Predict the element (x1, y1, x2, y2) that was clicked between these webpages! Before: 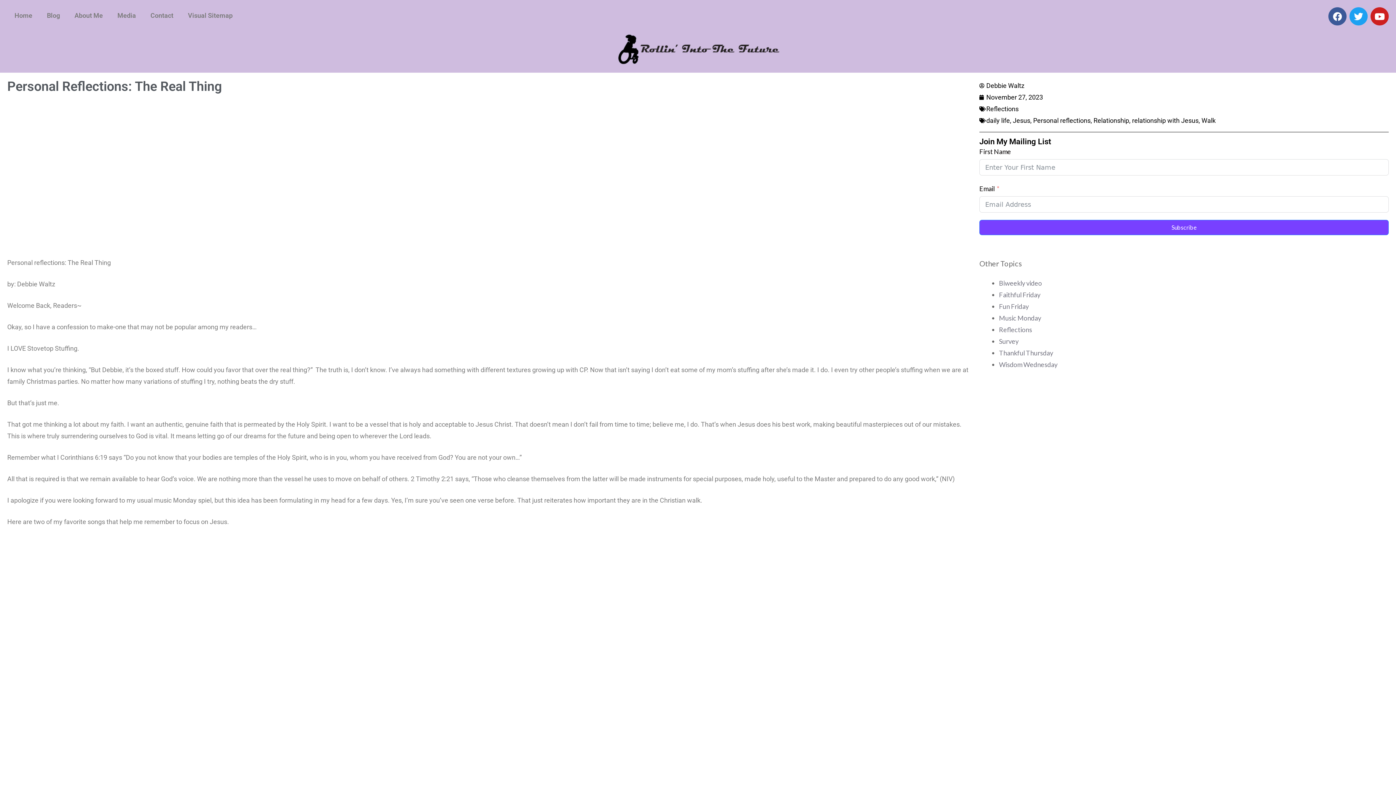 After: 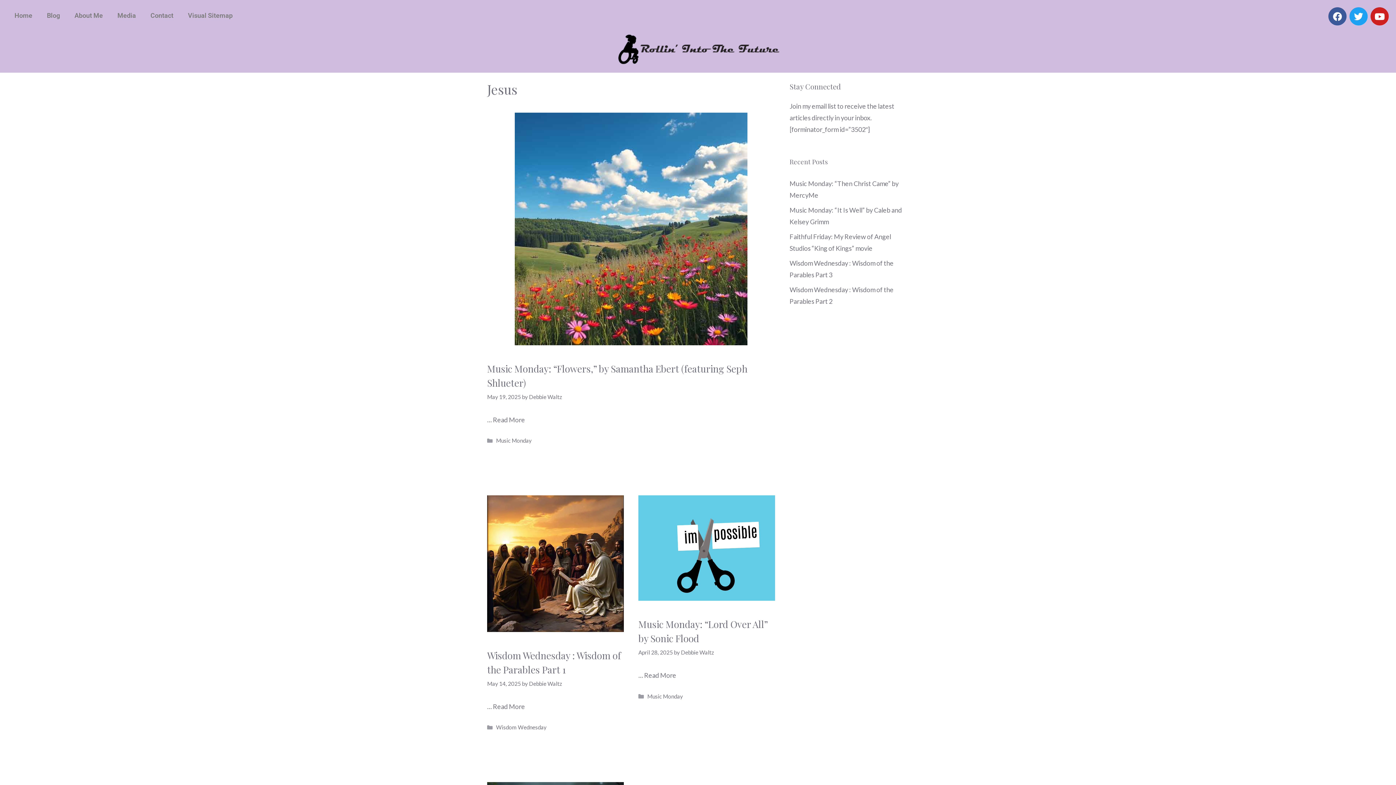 Action: bbox: (1013, 116, 1030, 124) label: Jesus